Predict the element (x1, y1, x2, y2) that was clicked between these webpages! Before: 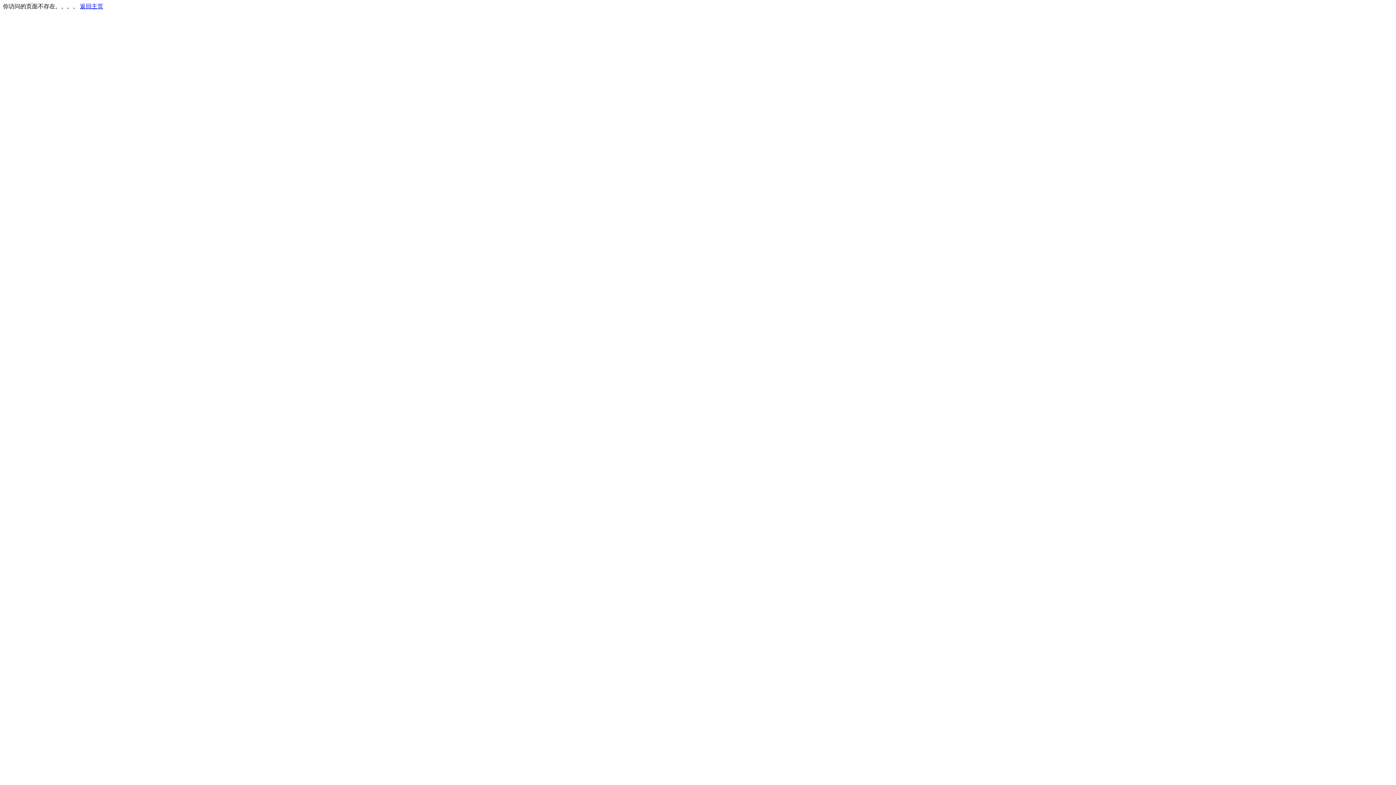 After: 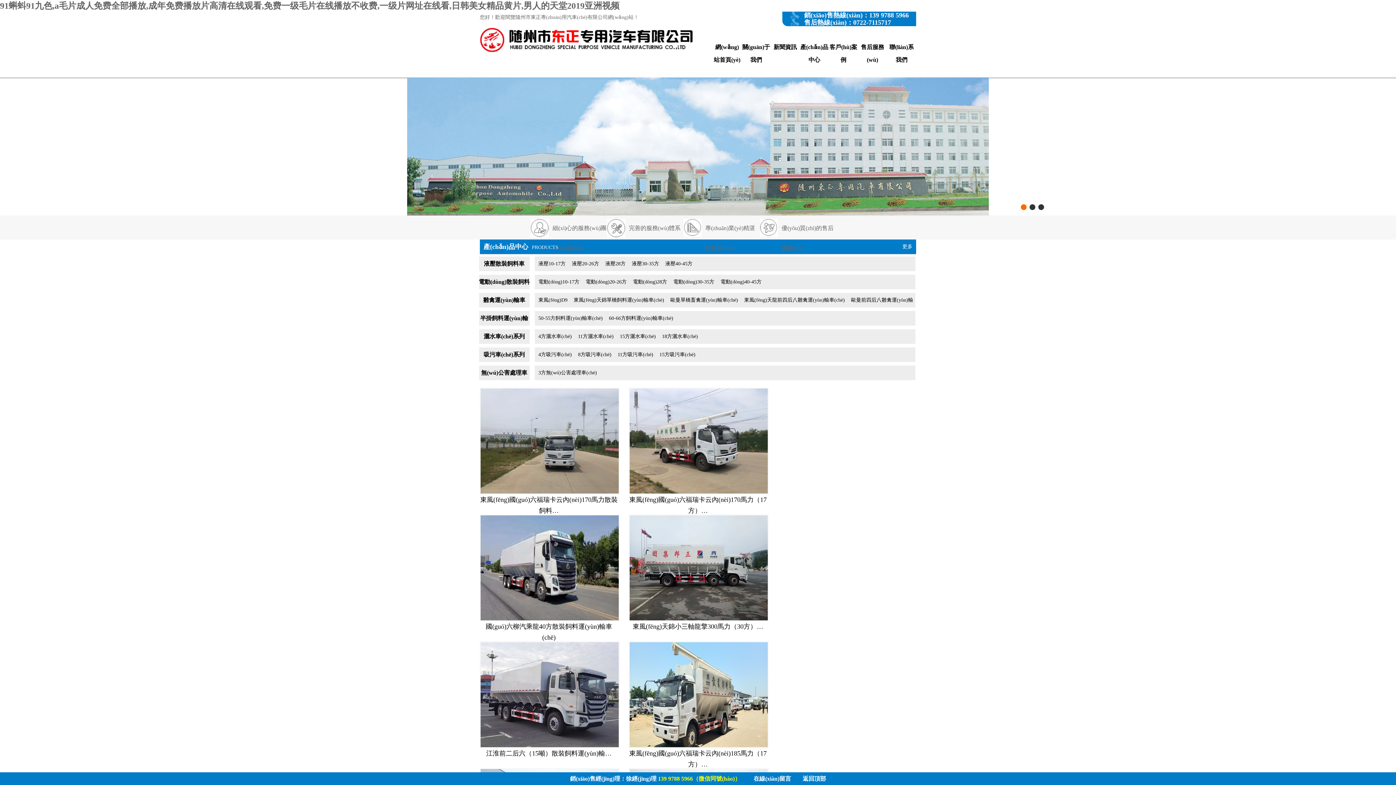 Action: bbox: (80, 3, 103, 9) label: 返回主页